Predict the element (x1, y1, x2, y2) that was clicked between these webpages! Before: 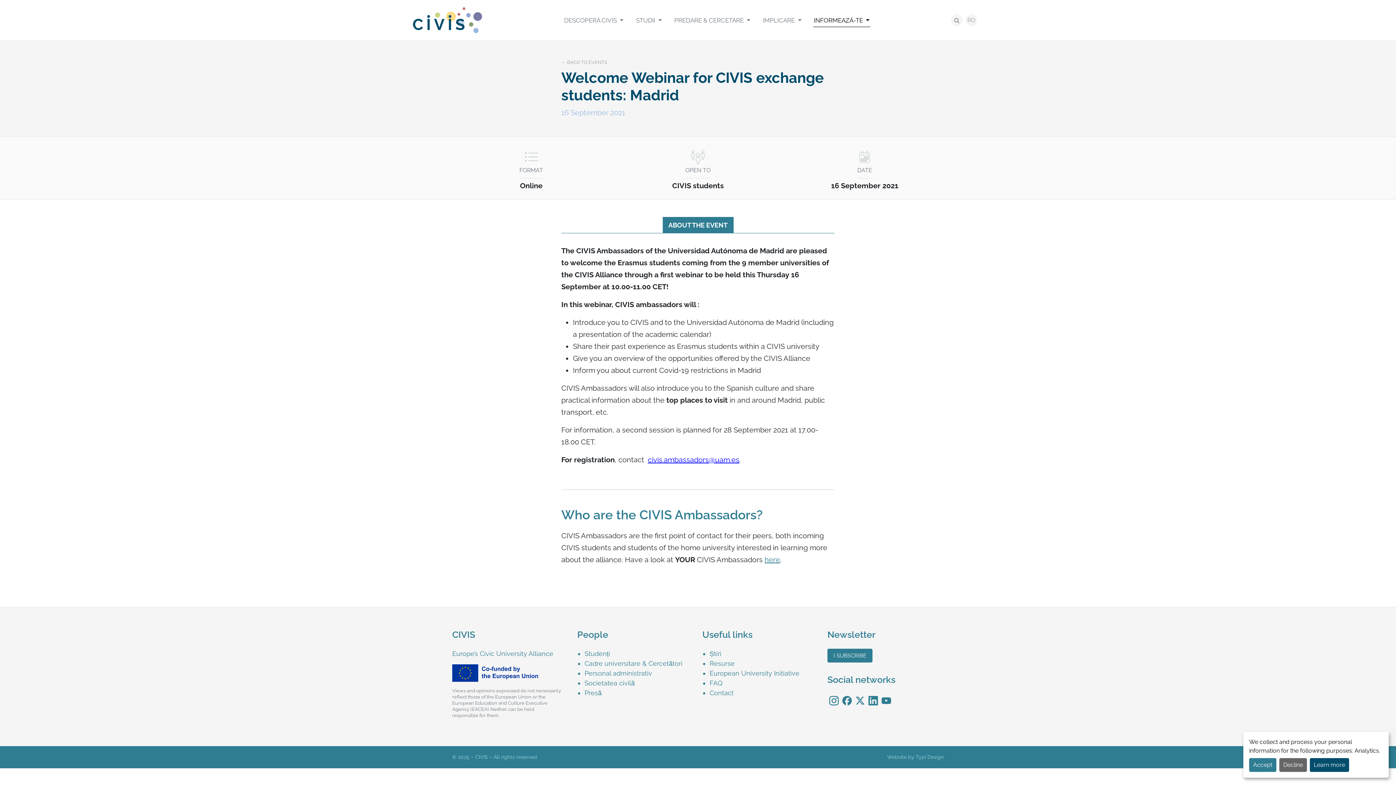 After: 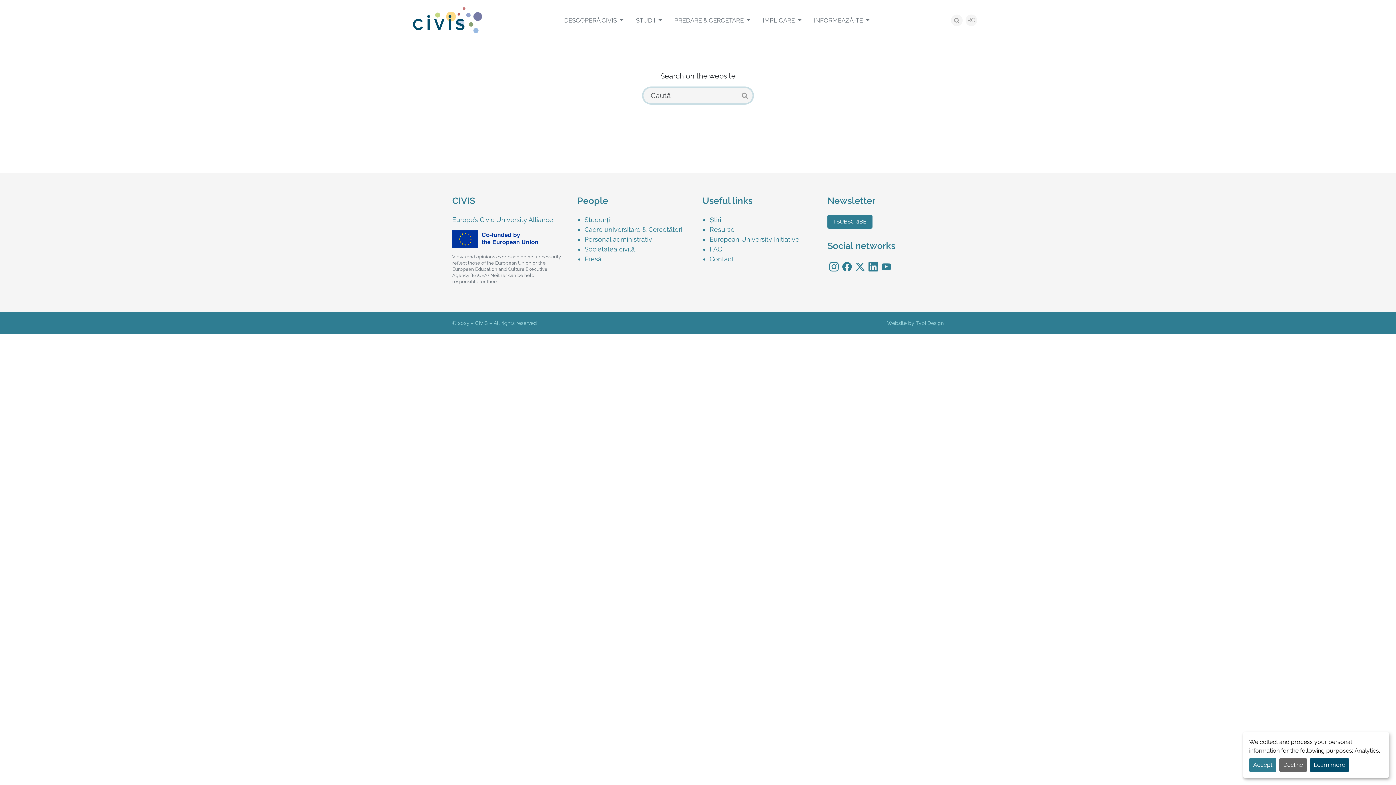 Action: label: SEARCH bbox: (951, 14, 962, 26)